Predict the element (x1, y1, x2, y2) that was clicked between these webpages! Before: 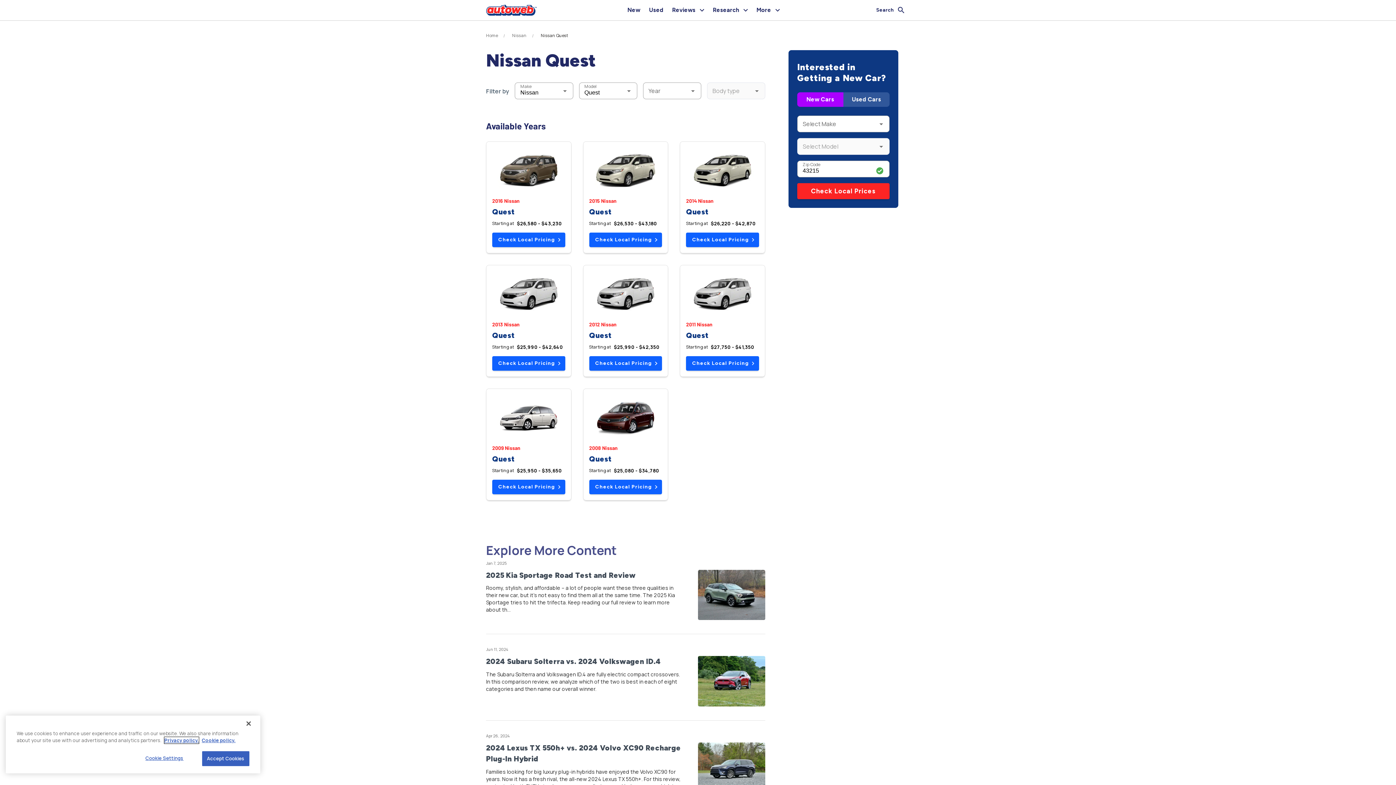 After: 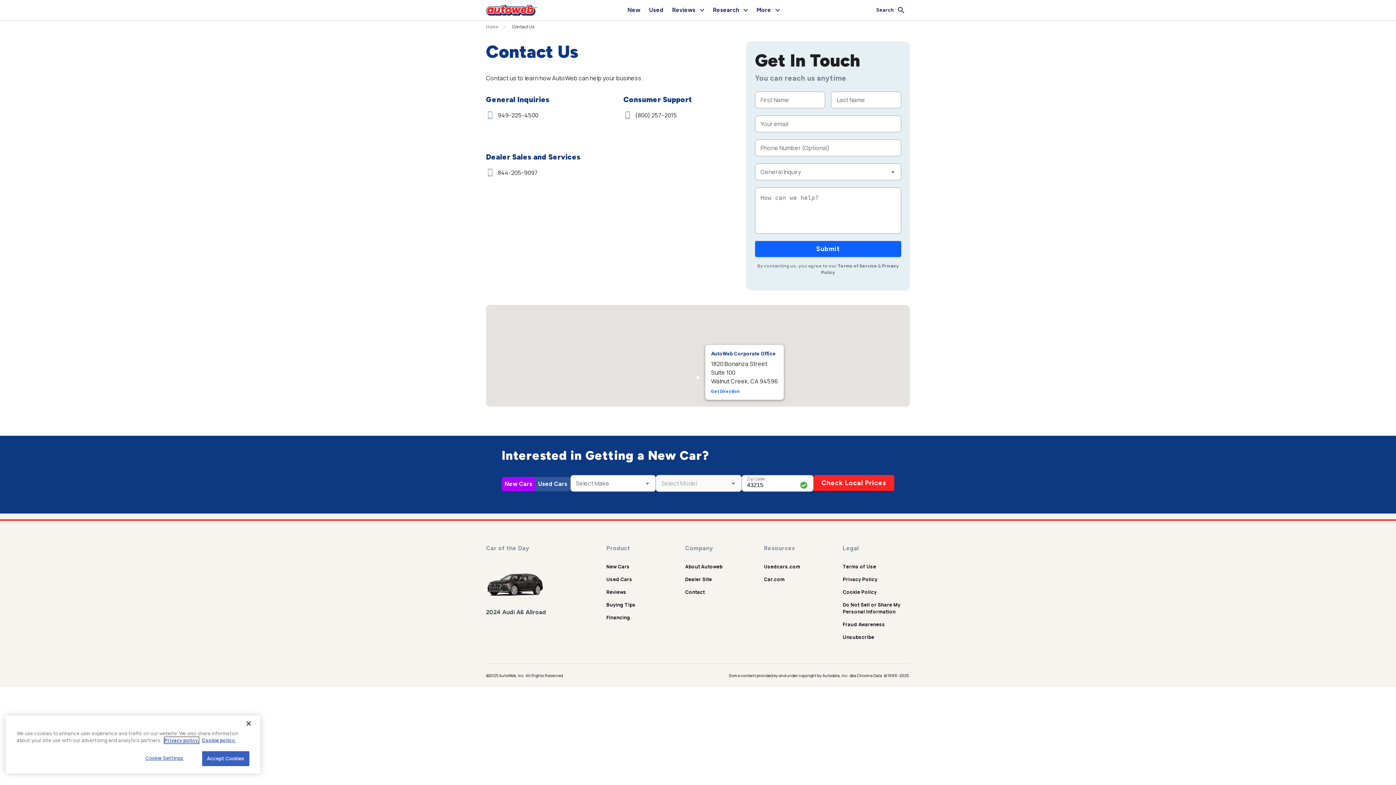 Action: label: Contact bbox: (685, 602, 705, 608)